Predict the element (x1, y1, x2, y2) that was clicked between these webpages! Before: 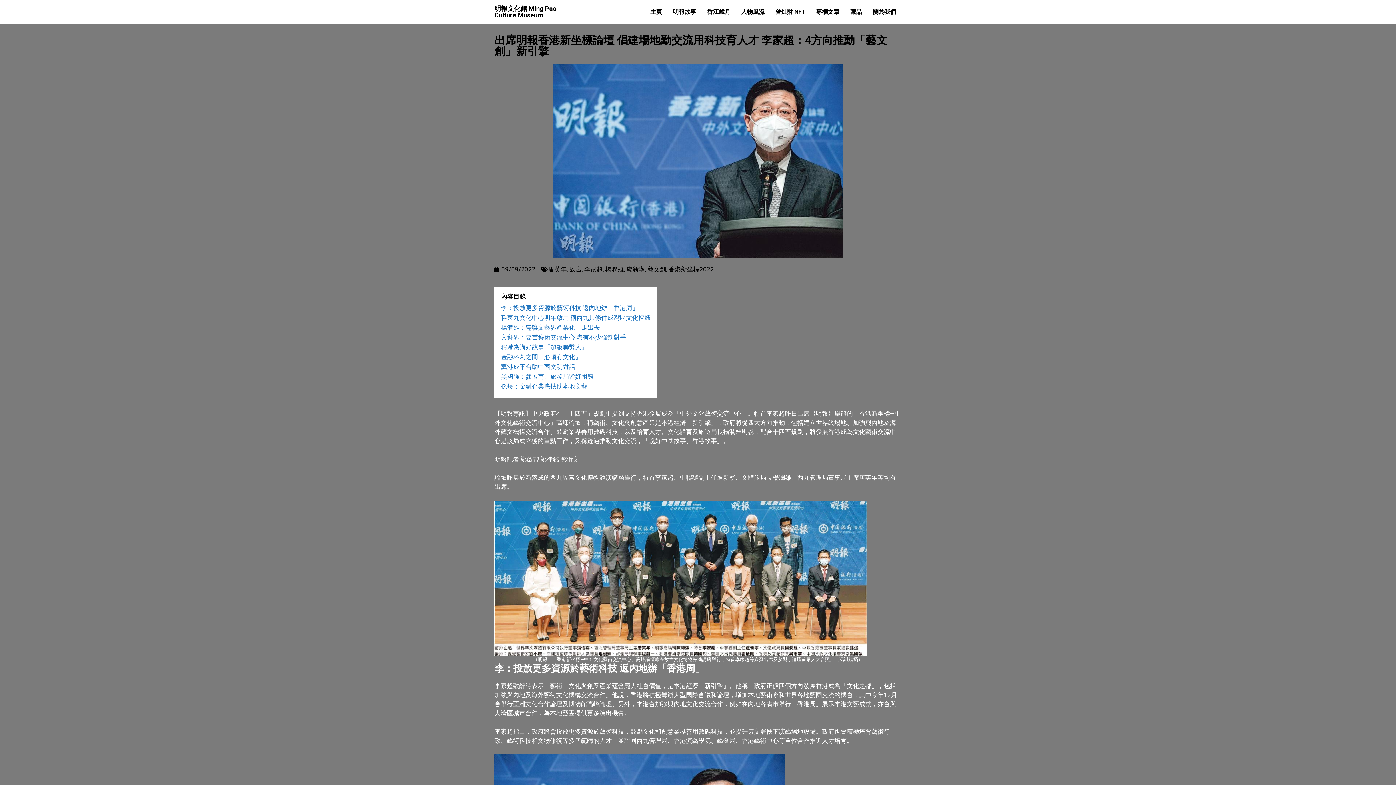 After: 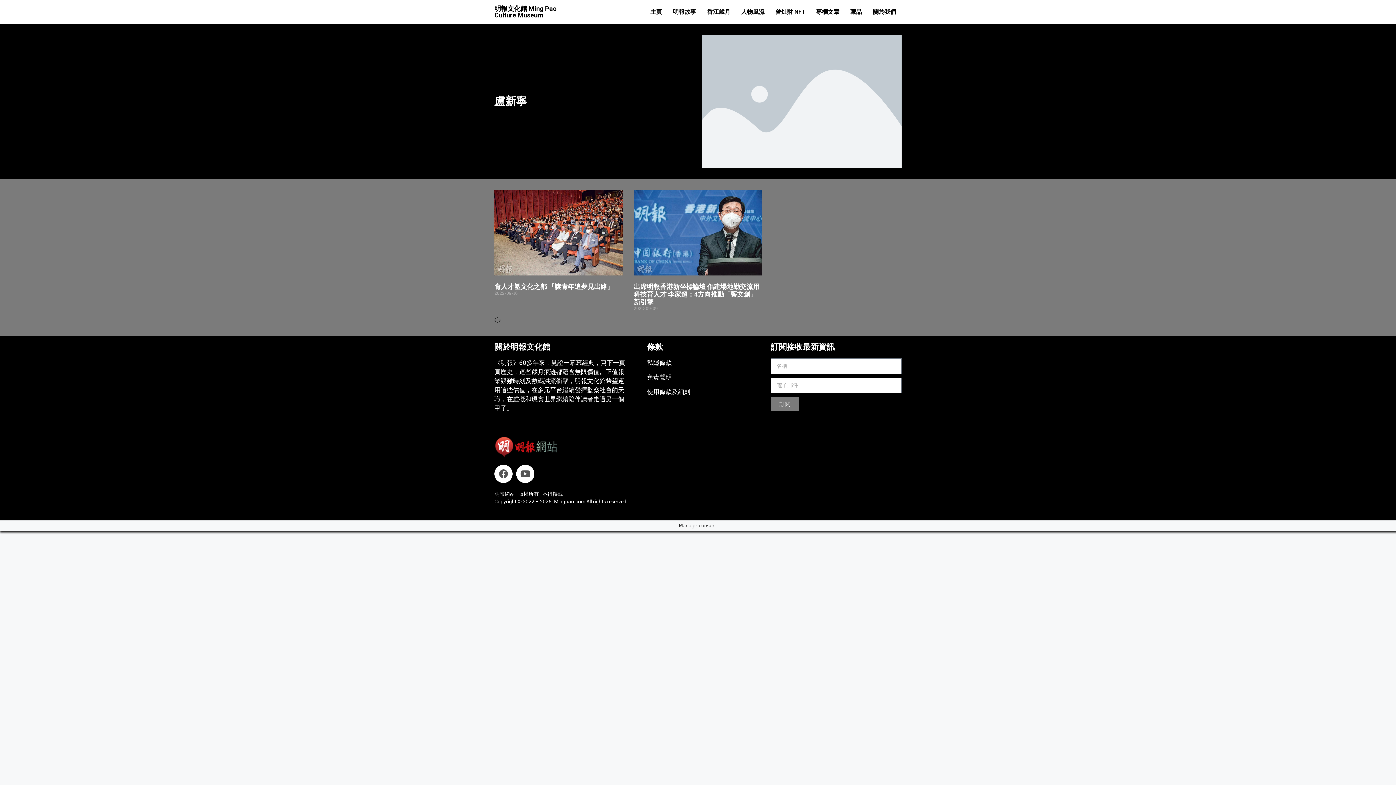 Action: bbox: (626, 265, 645, 273) label: 盧新寧